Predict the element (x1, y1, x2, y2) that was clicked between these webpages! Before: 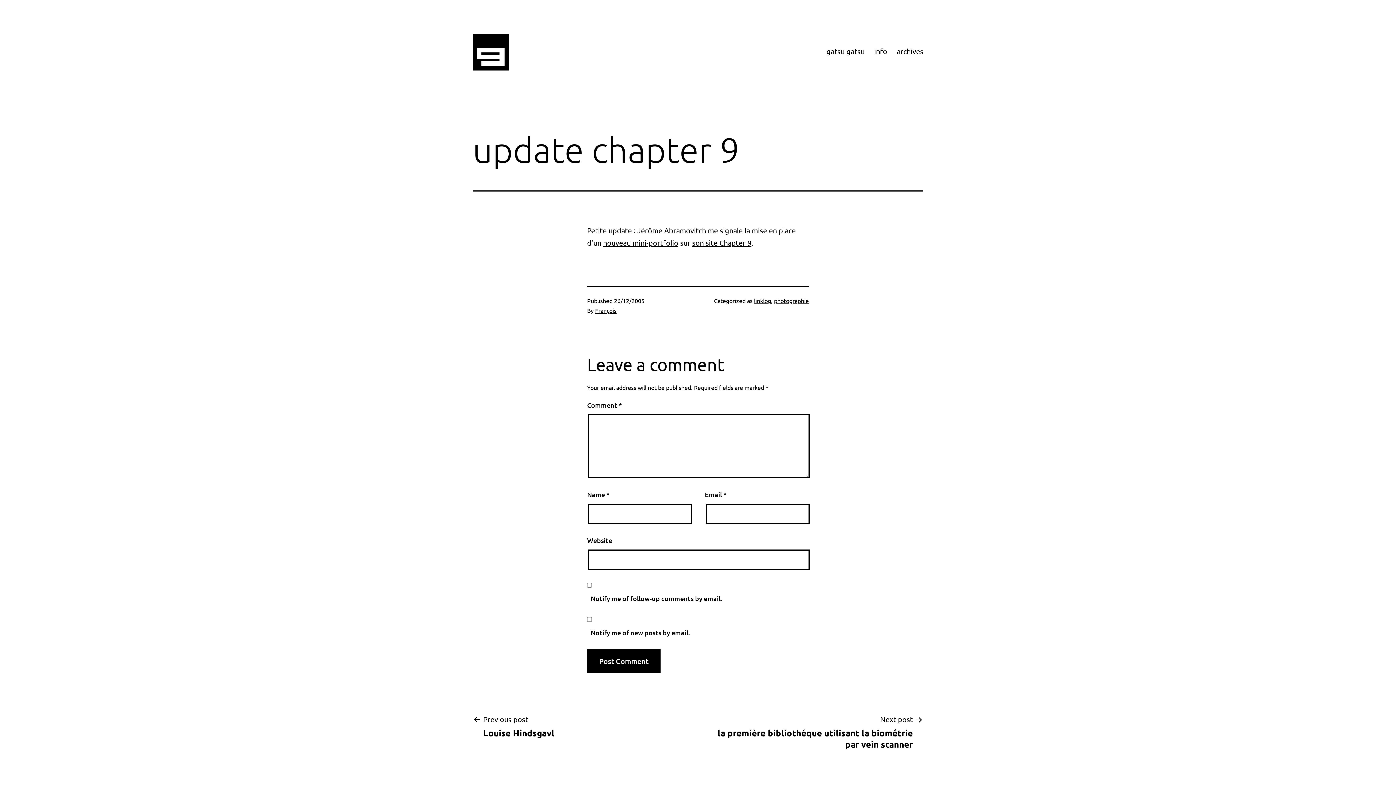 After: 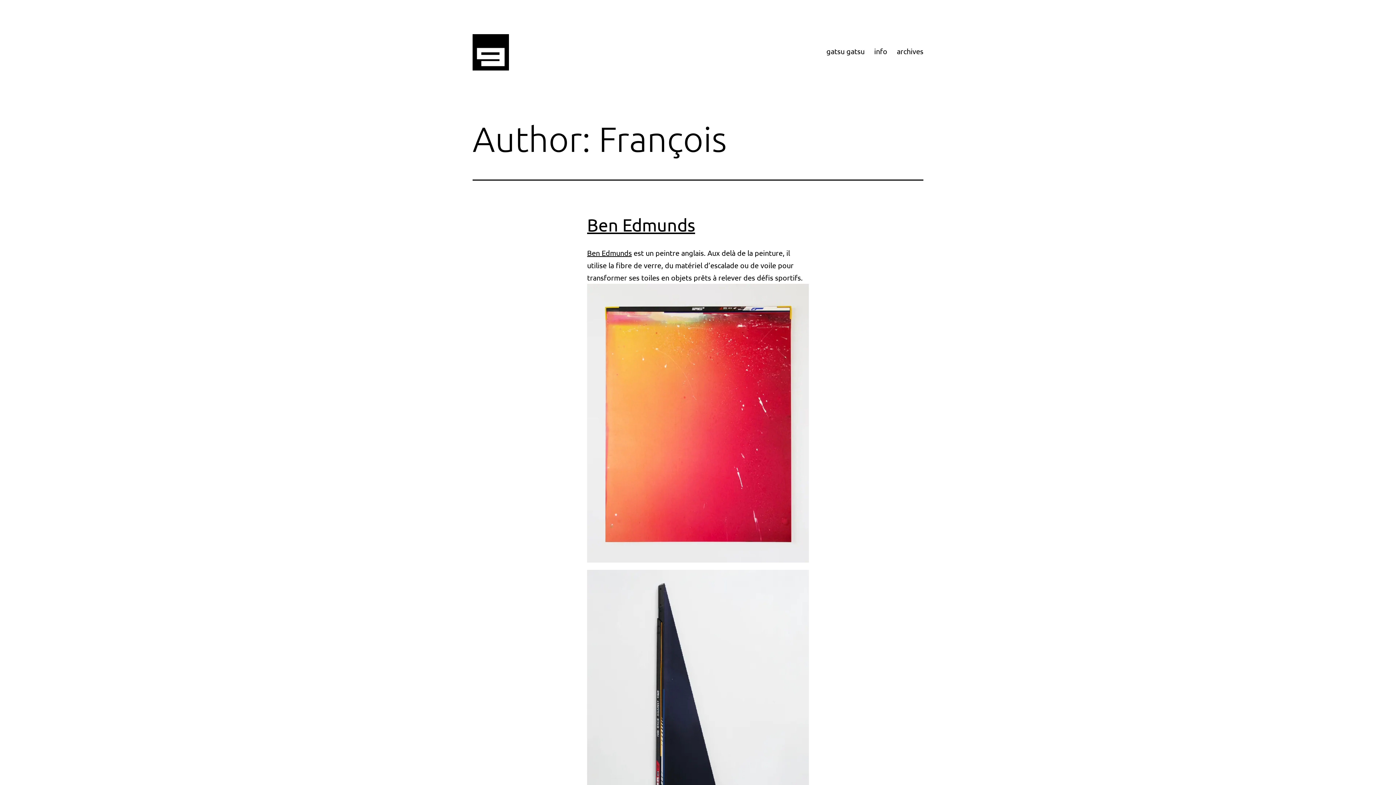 Action: label: François bbox: (595, 306, 616, 314)